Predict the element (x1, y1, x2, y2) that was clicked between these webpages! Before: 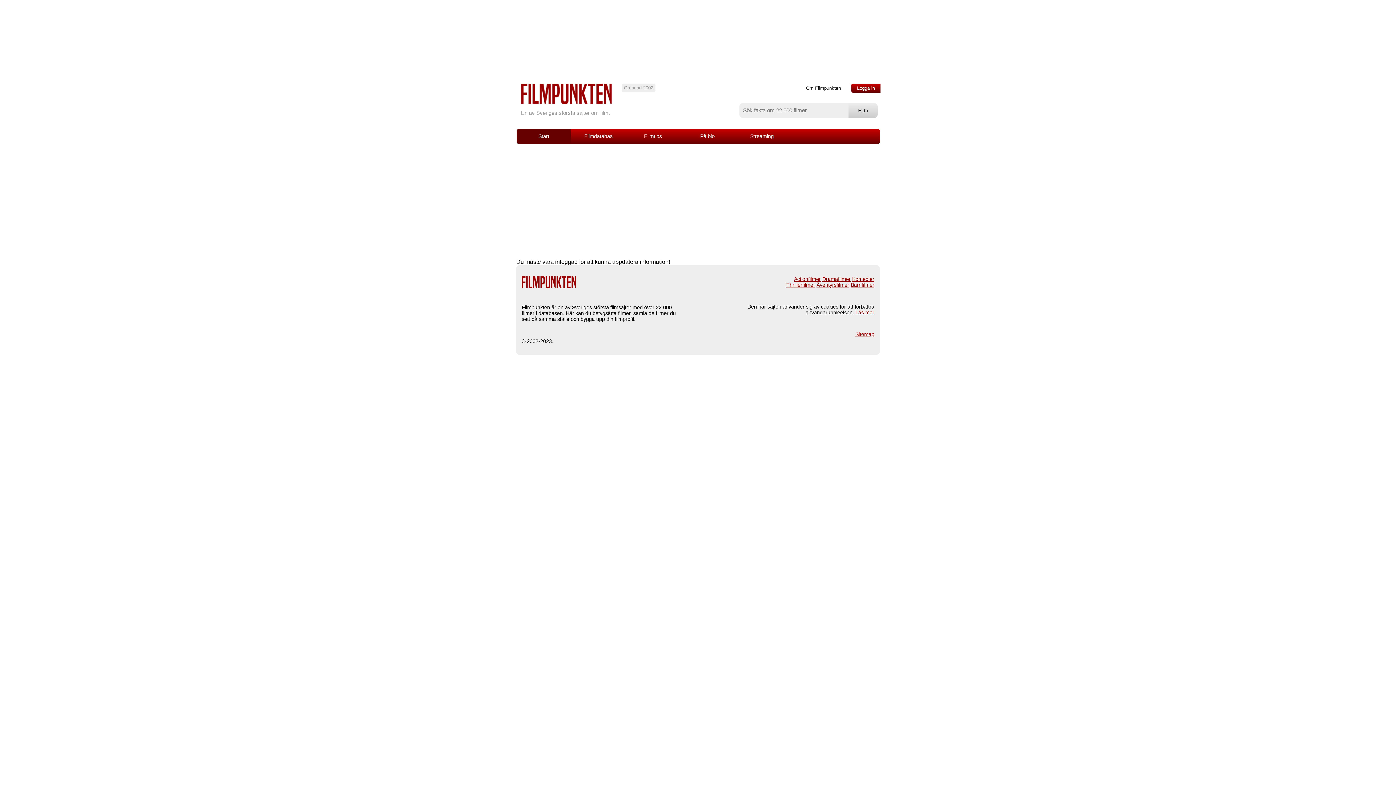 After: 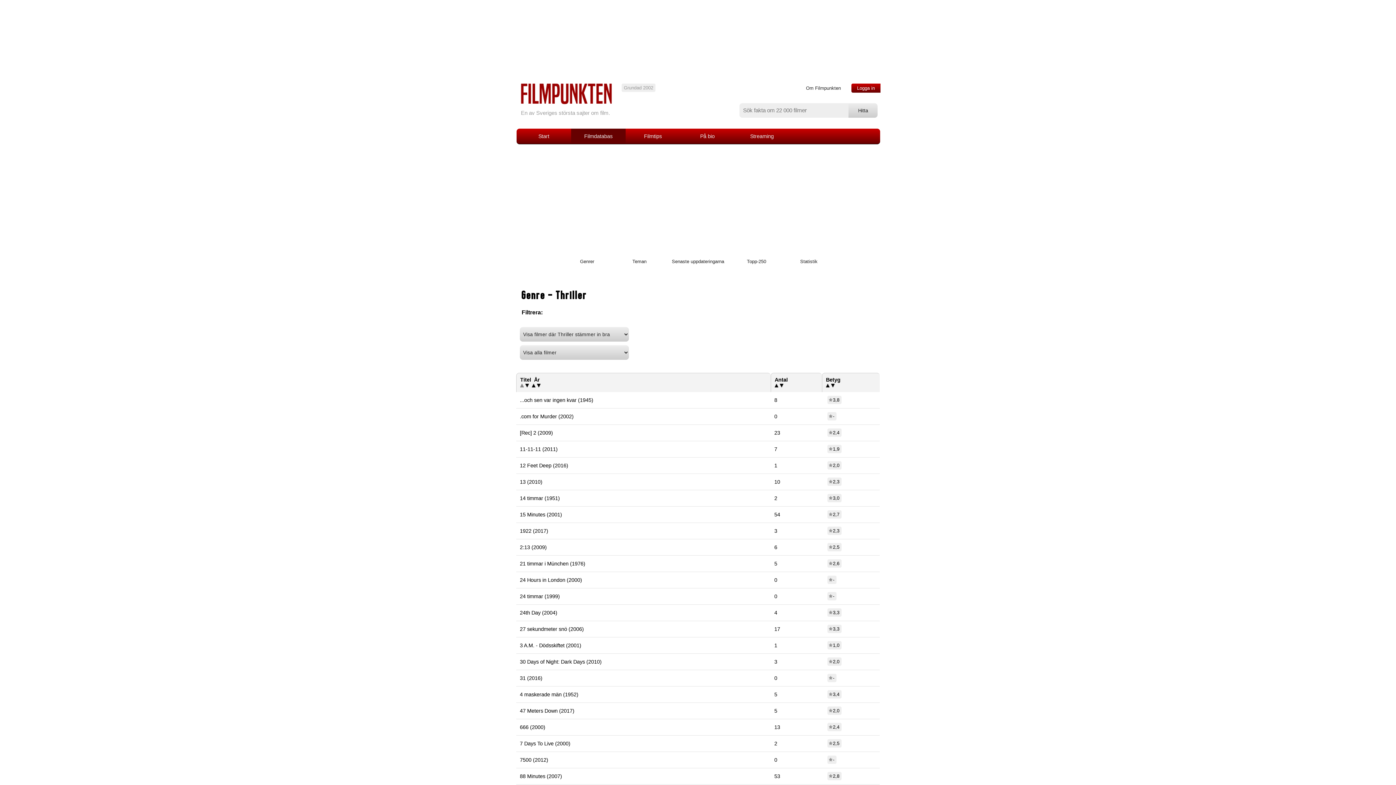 Action: label: Thrillerfilmer bbox: (786, 282, 815, 287)